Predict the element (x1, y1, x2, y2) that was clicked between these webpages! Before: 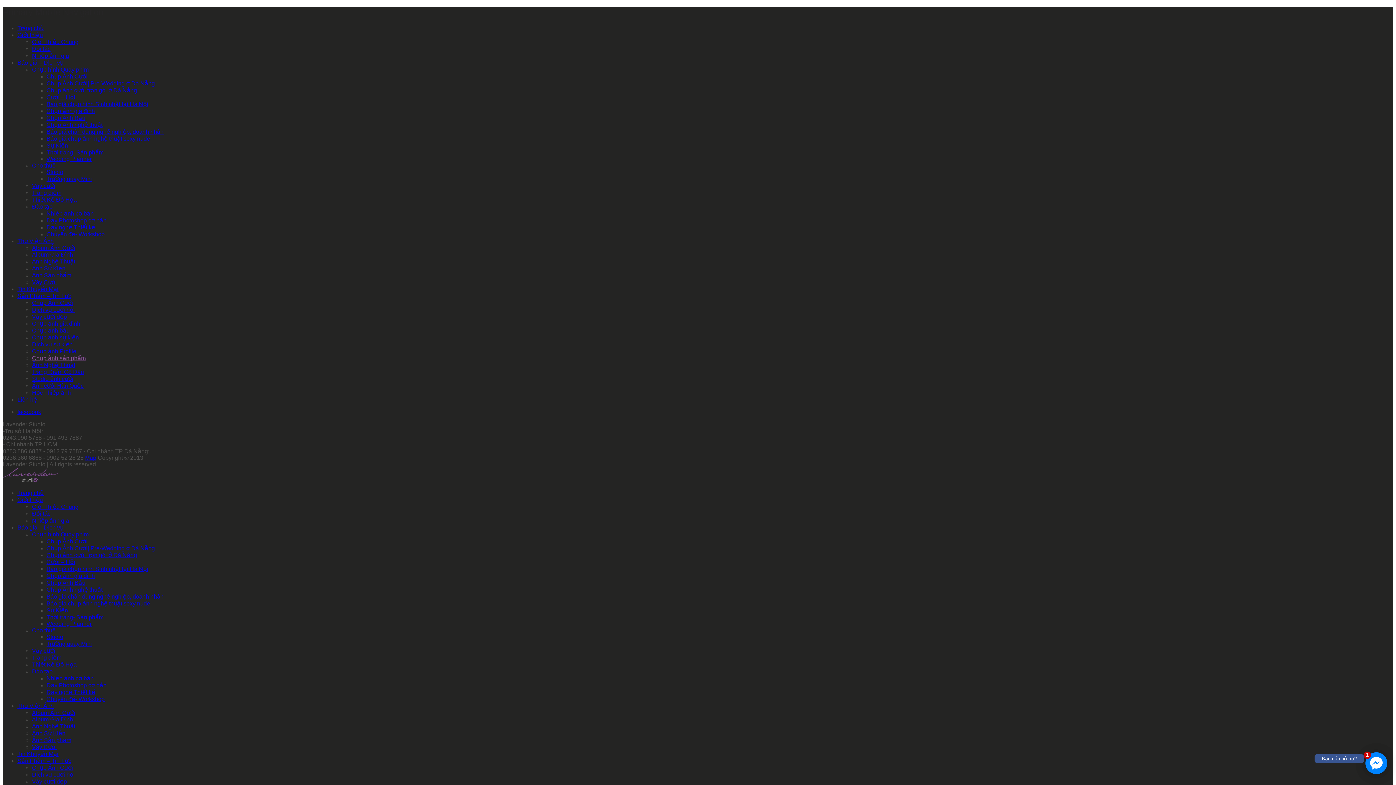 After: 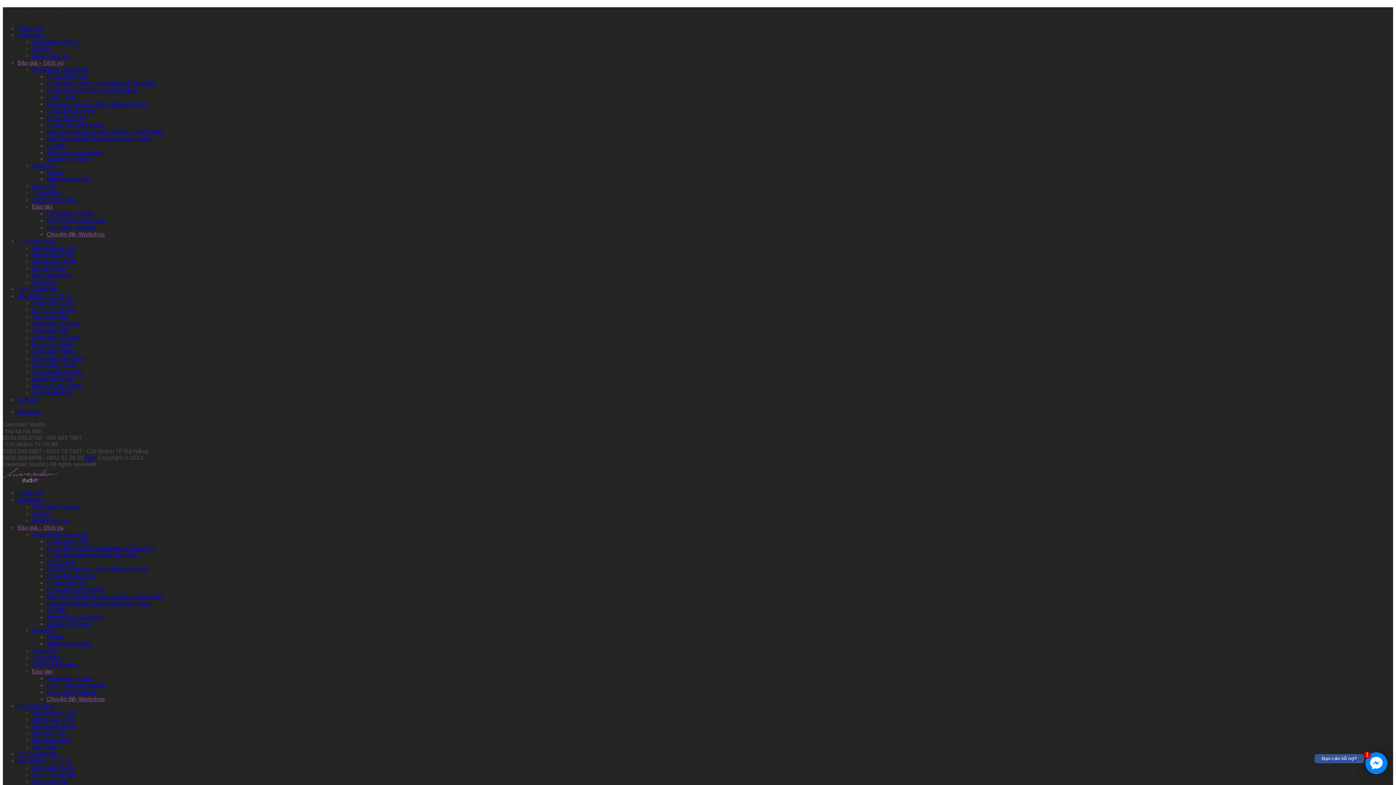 Action: label: Chuyên đề- Workshop bbox: (46, 696, 104, 702)